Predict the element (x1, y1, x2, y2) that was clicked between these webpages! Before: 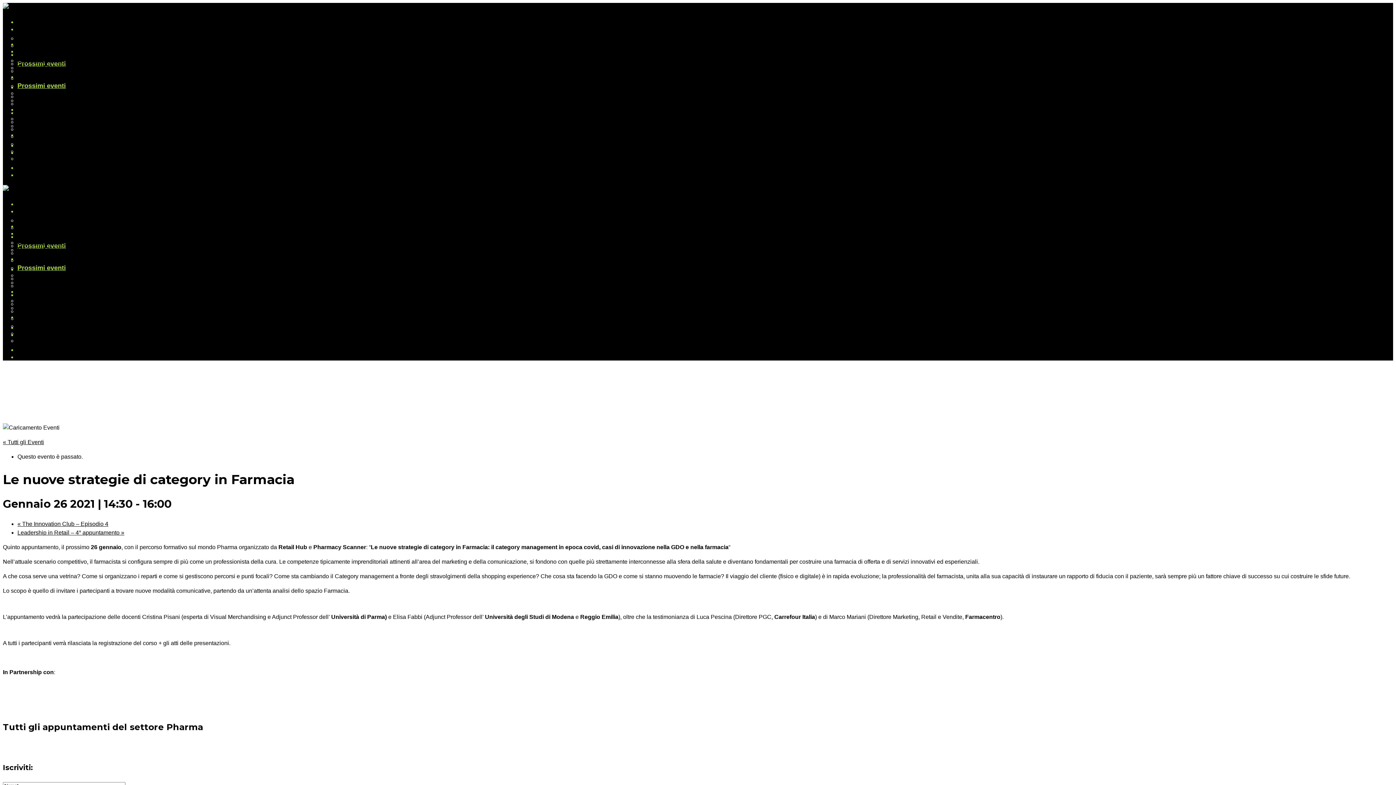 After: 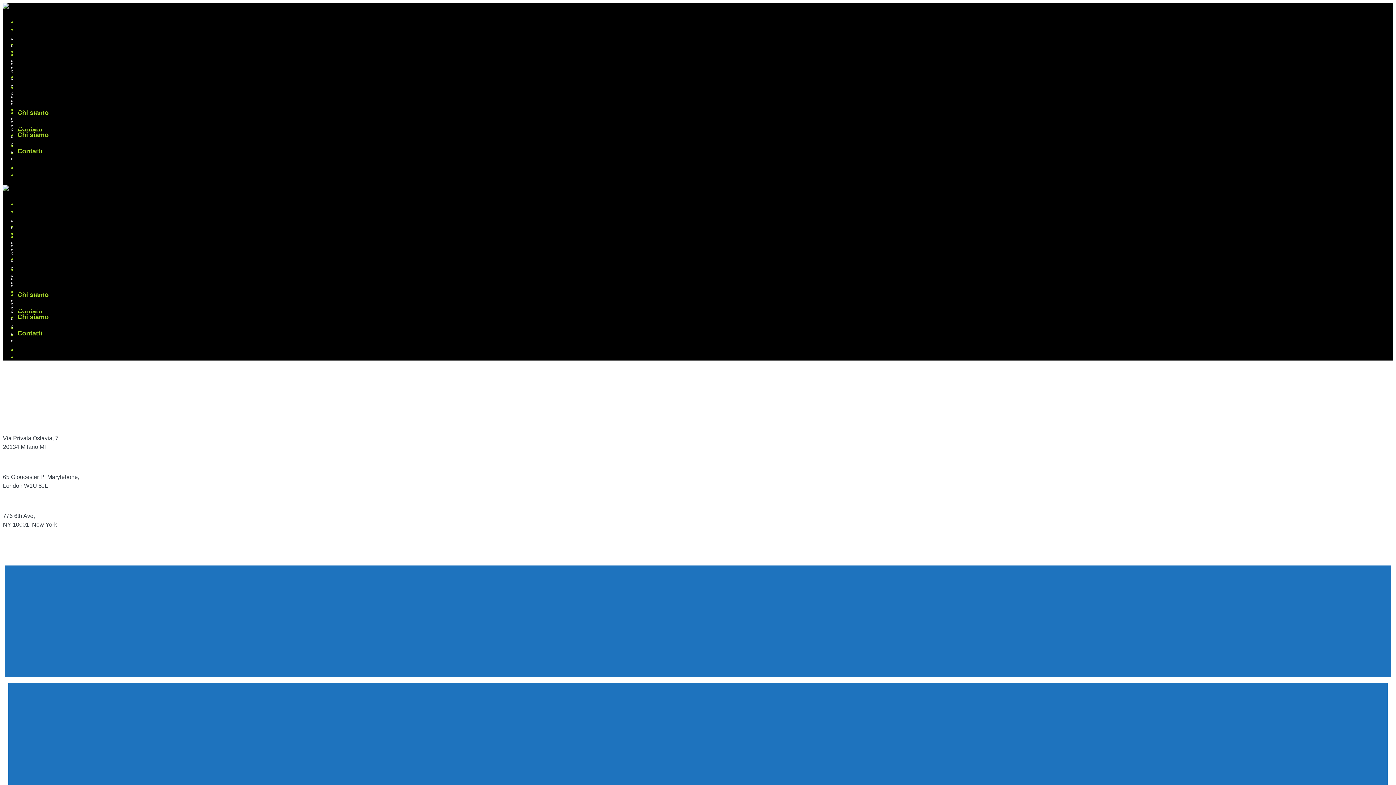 Action: label: Contatti bbox: (17, 329, 42, 337)